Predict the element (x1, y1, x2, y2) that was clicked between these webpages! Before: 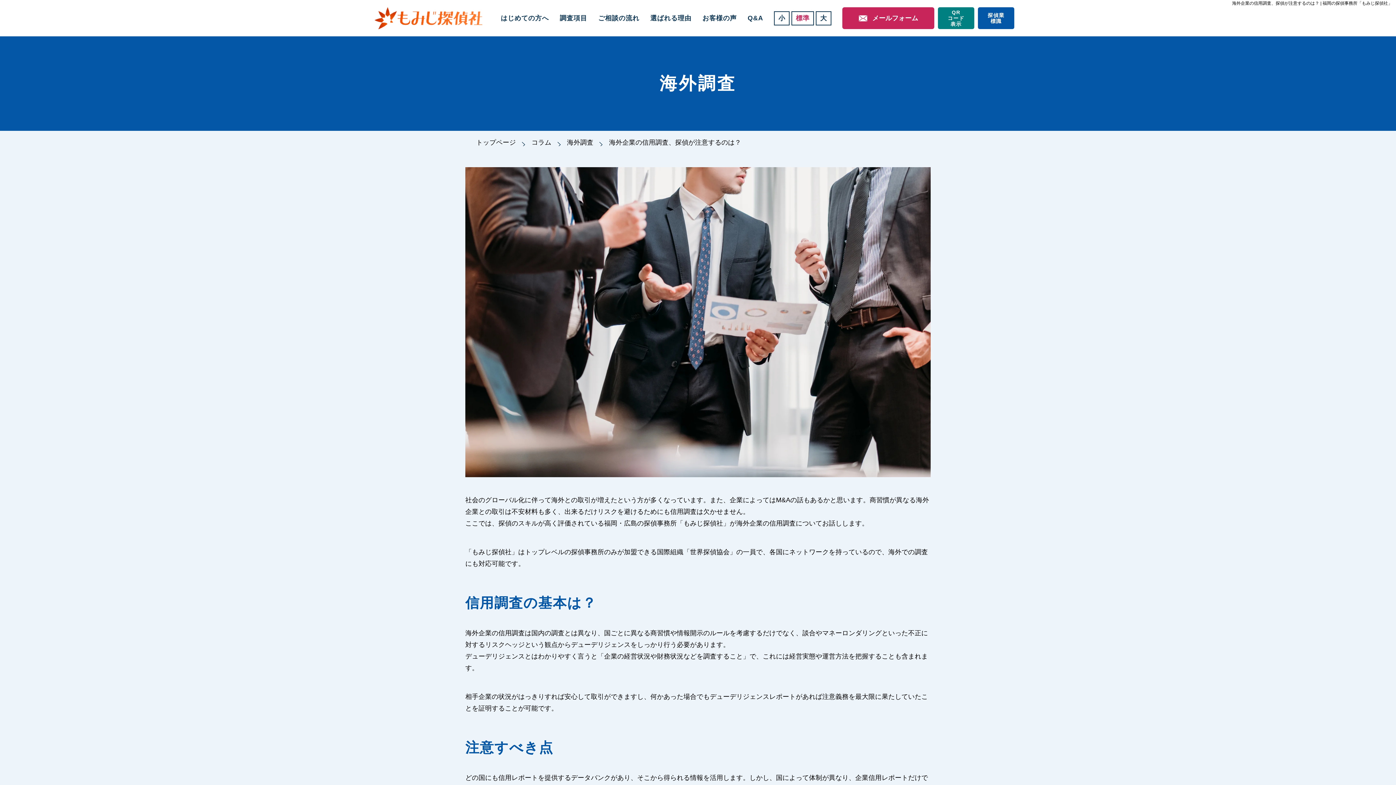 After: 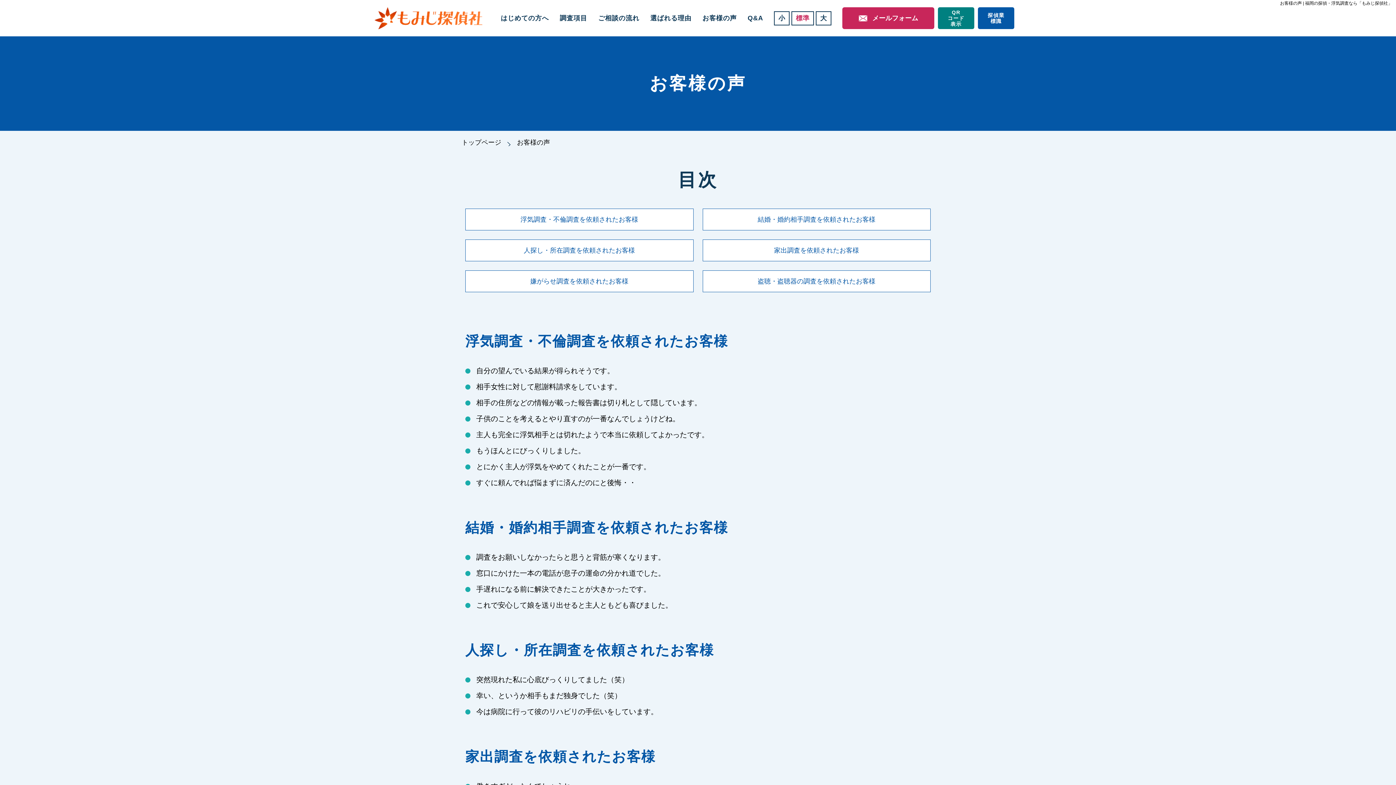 Action: bbox: (702, 13, 736, 22) label: お客様の声